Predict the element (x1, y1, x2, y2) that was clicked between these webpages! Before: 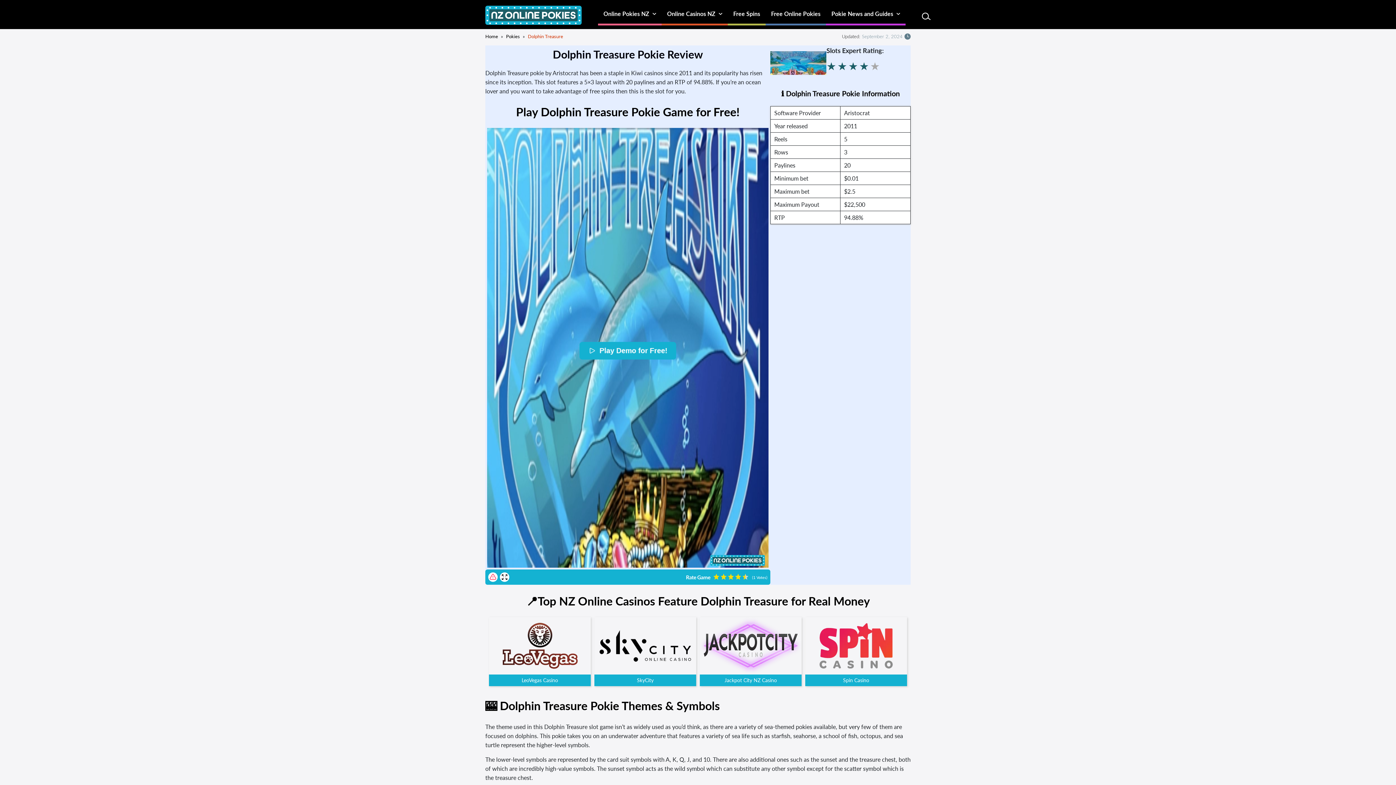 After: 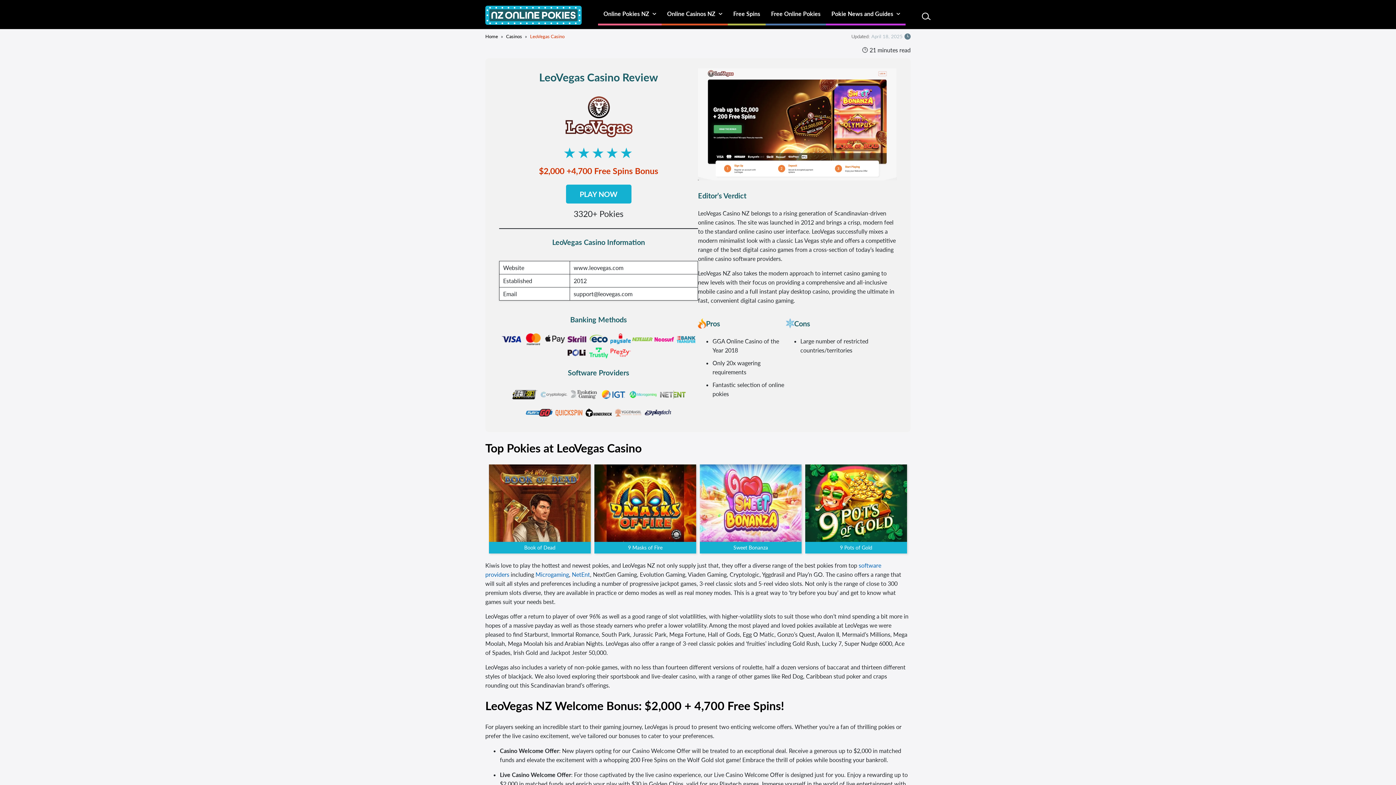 Action: bbox: (489, 617, 590, 686) label: LeoVegas Casino